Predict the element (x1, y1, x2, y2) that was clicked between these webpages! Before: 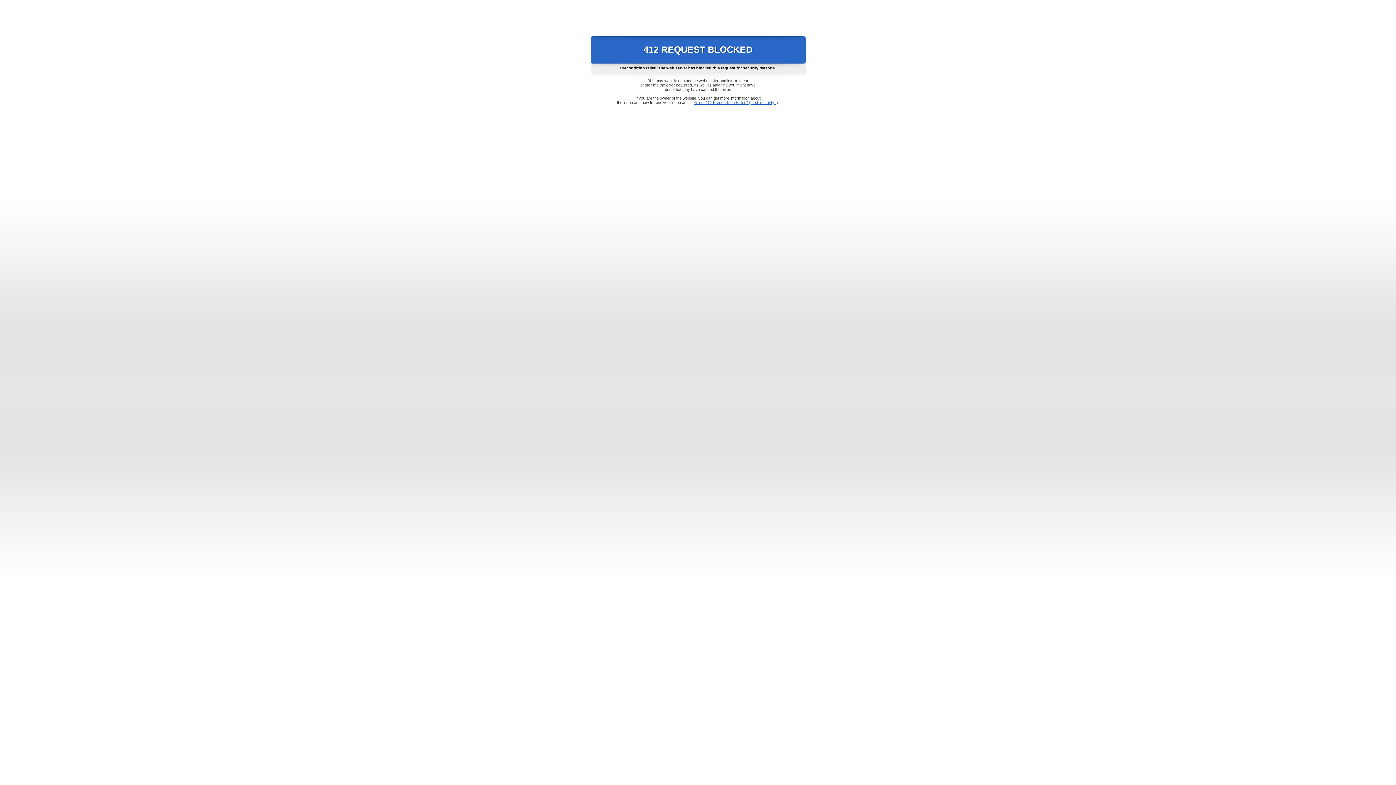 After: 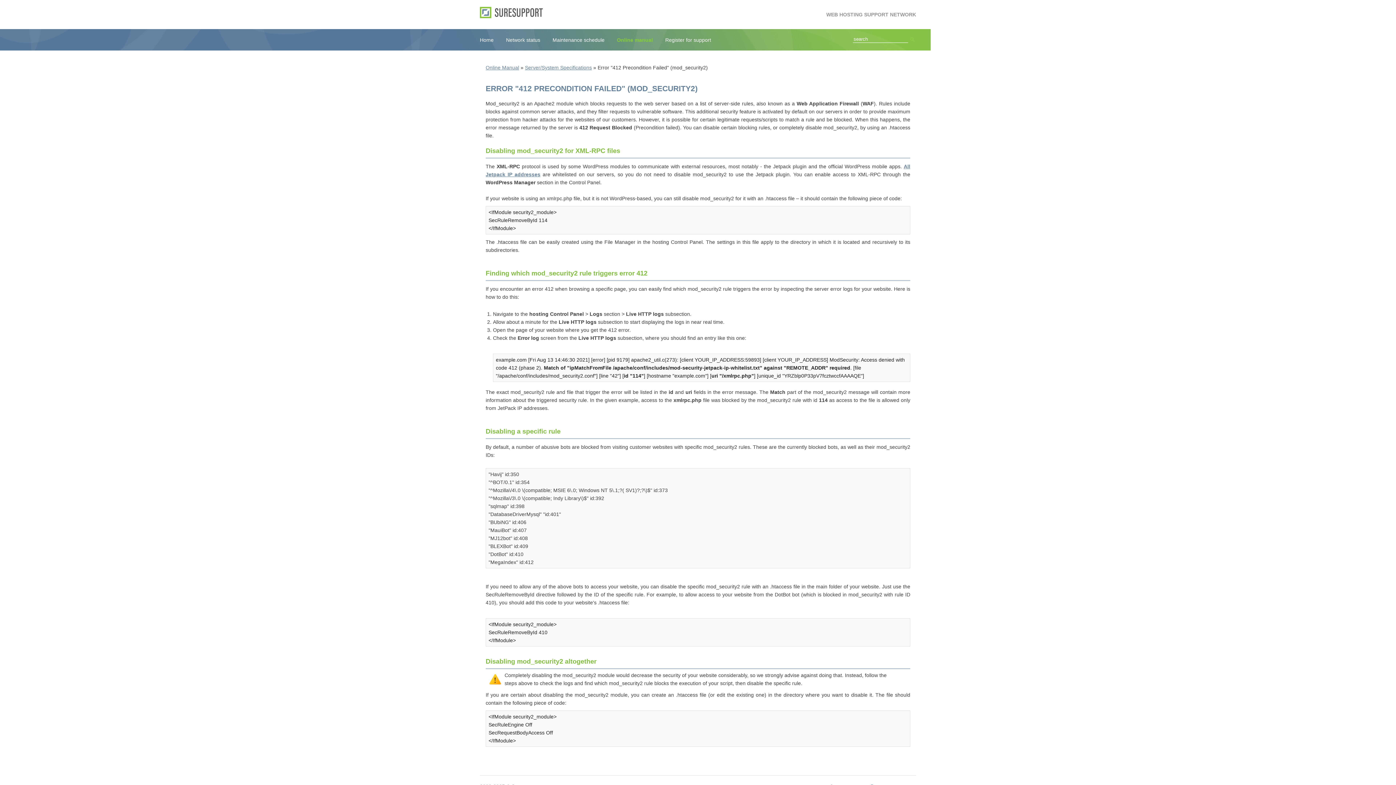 Action: bbox: (693, 100, 778, 104) label: Error "412 Precondition Failed" (mod_security2)